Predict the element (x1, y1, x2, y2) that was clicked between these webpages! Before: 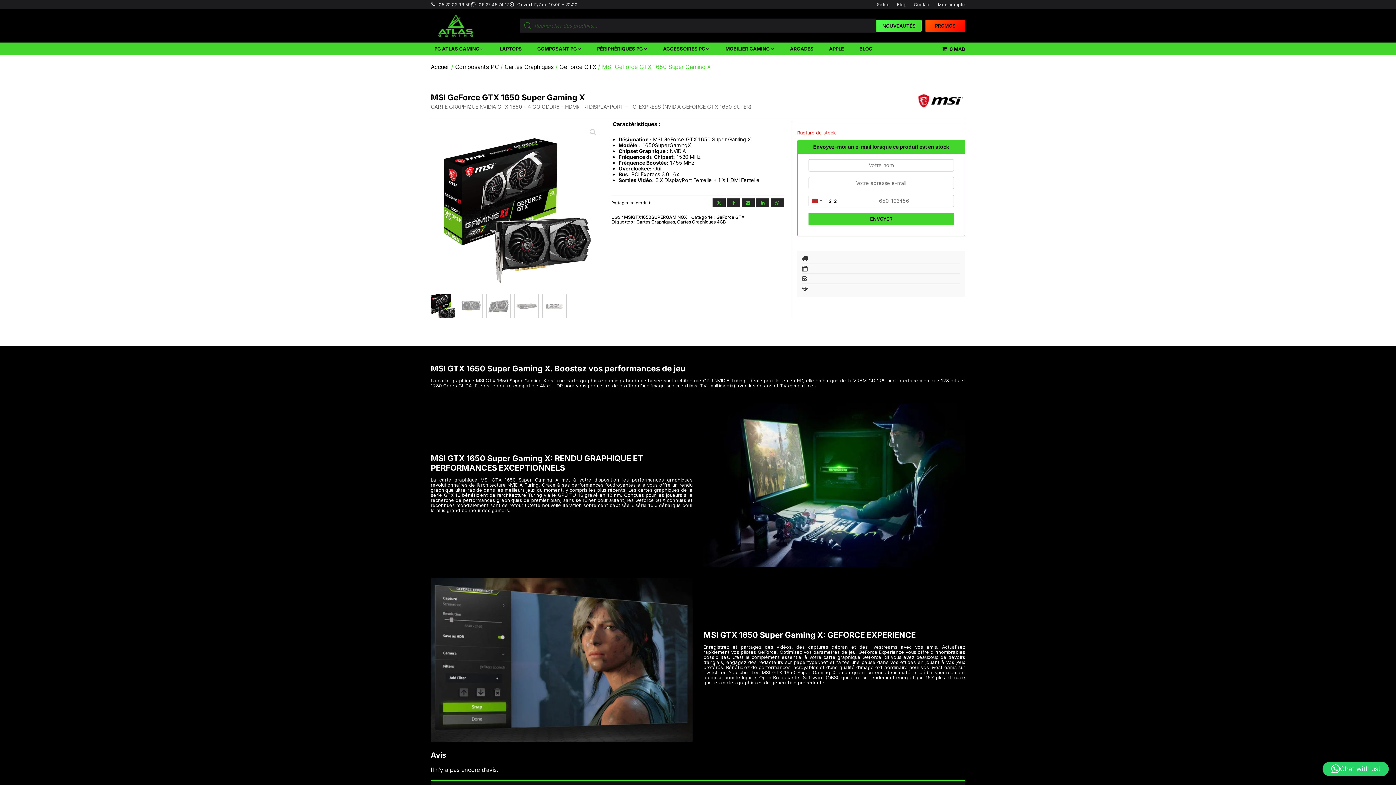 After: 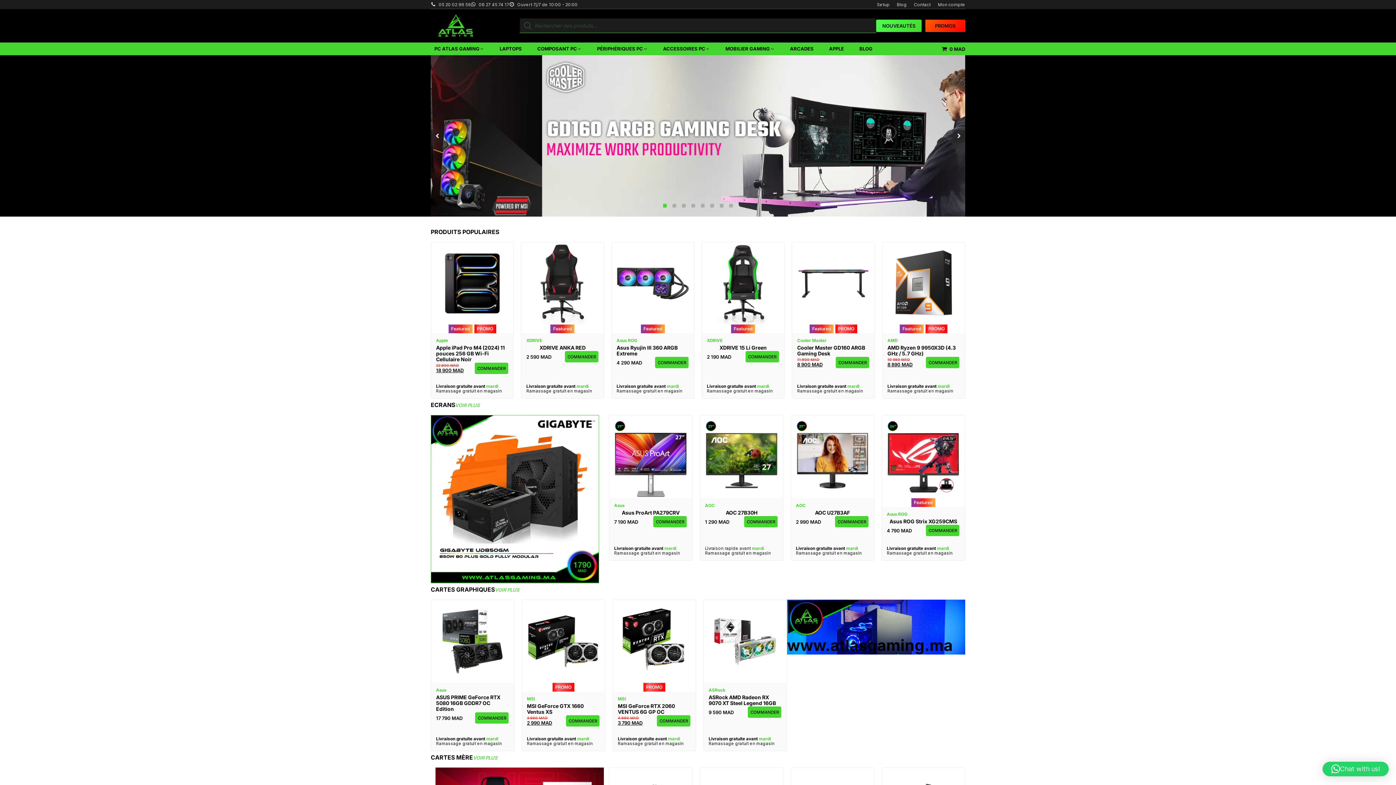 Action: bbox: (430, 12, 480, 38)